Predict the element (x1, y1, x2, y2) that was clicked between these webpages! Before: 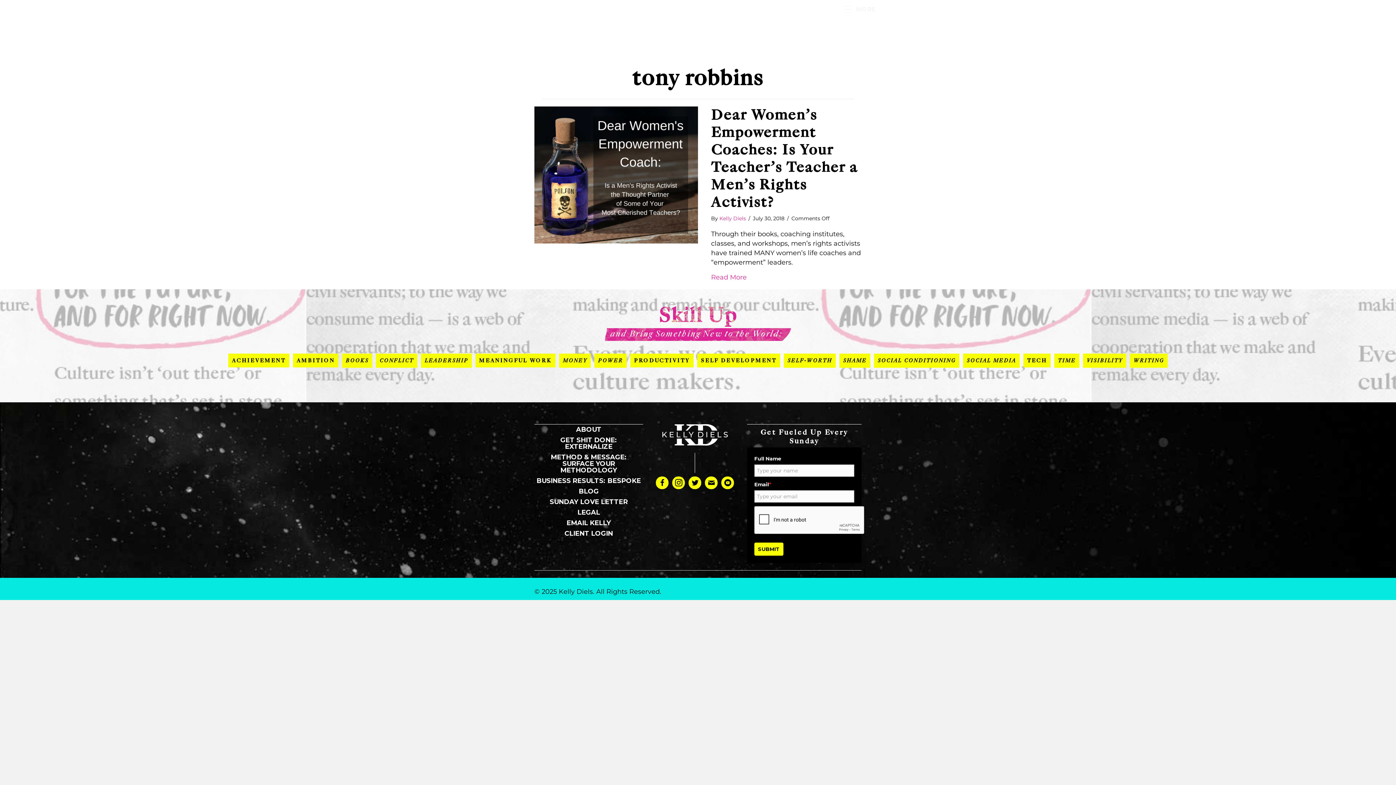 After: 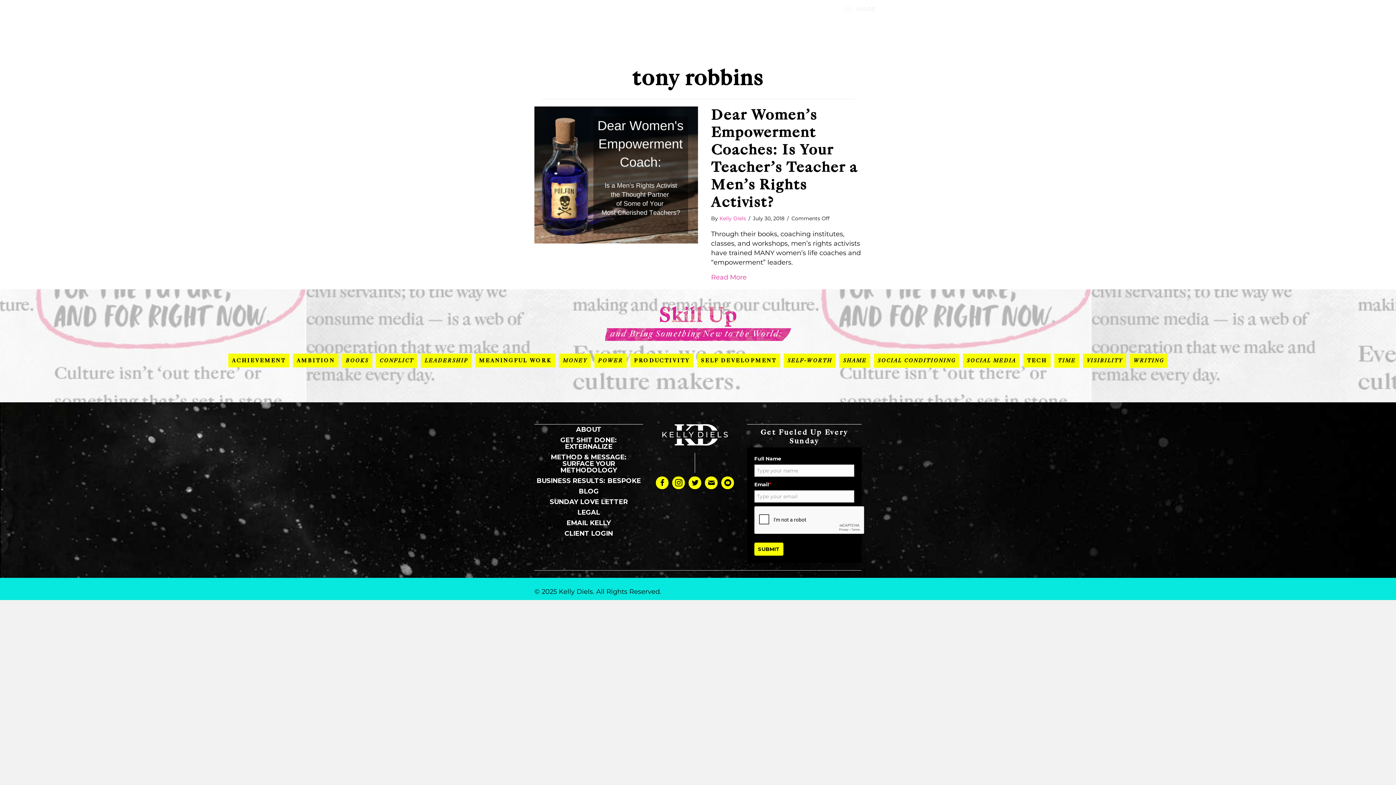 Action: bbox: (630, 353, 693, 367) label: PRODUCTIVITY